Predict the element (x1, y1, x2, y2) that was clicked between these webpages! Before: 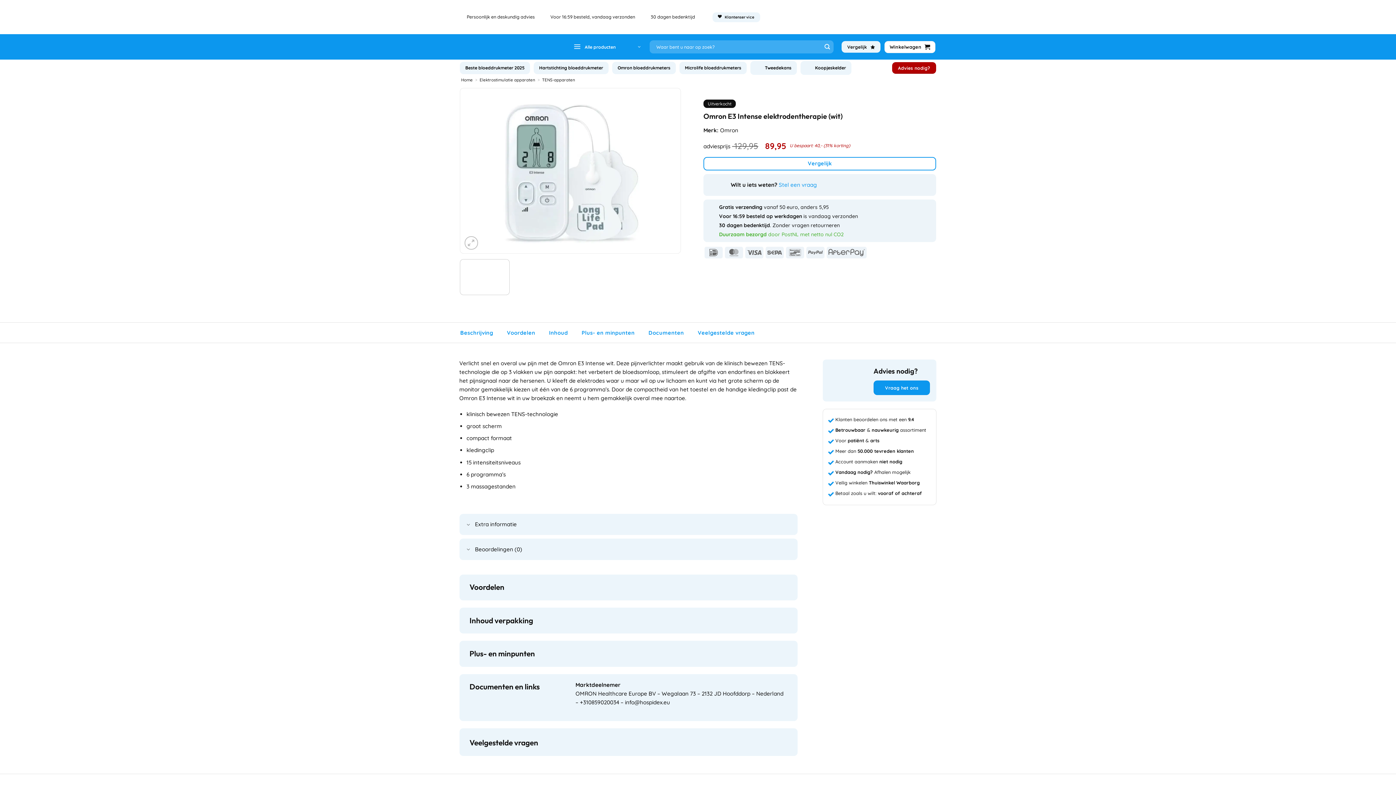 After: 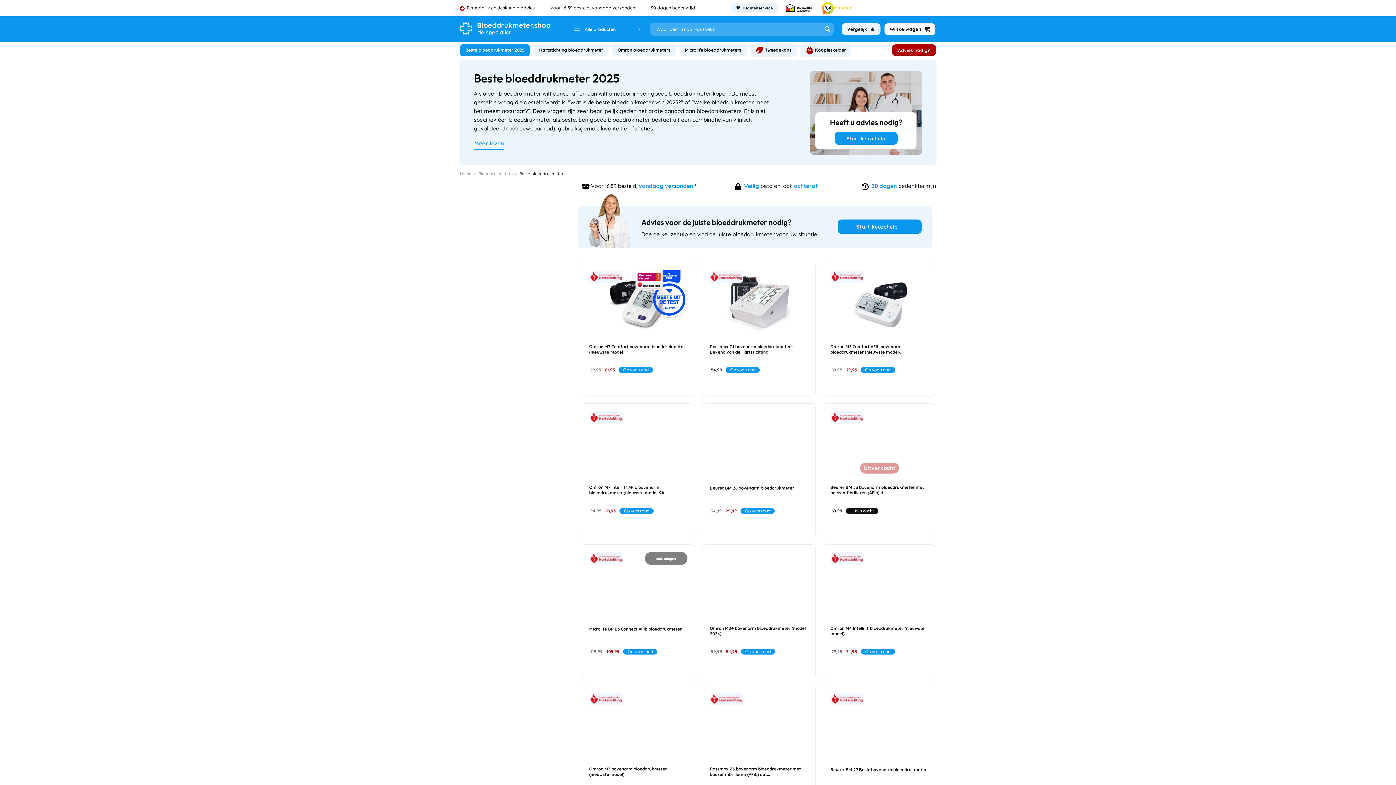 Action: bbox: (460, 61, 530, 74) label: Beste bloeddrukmeter 2025